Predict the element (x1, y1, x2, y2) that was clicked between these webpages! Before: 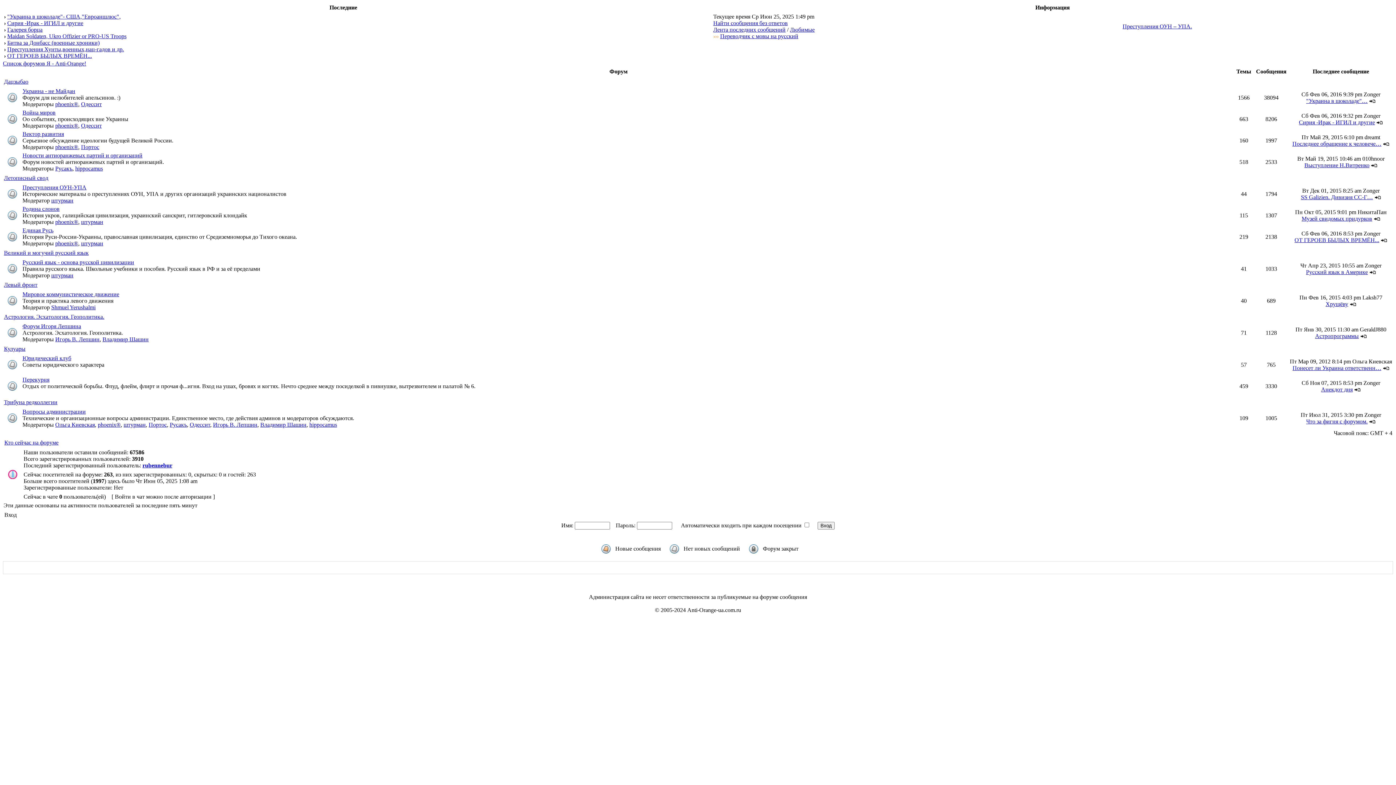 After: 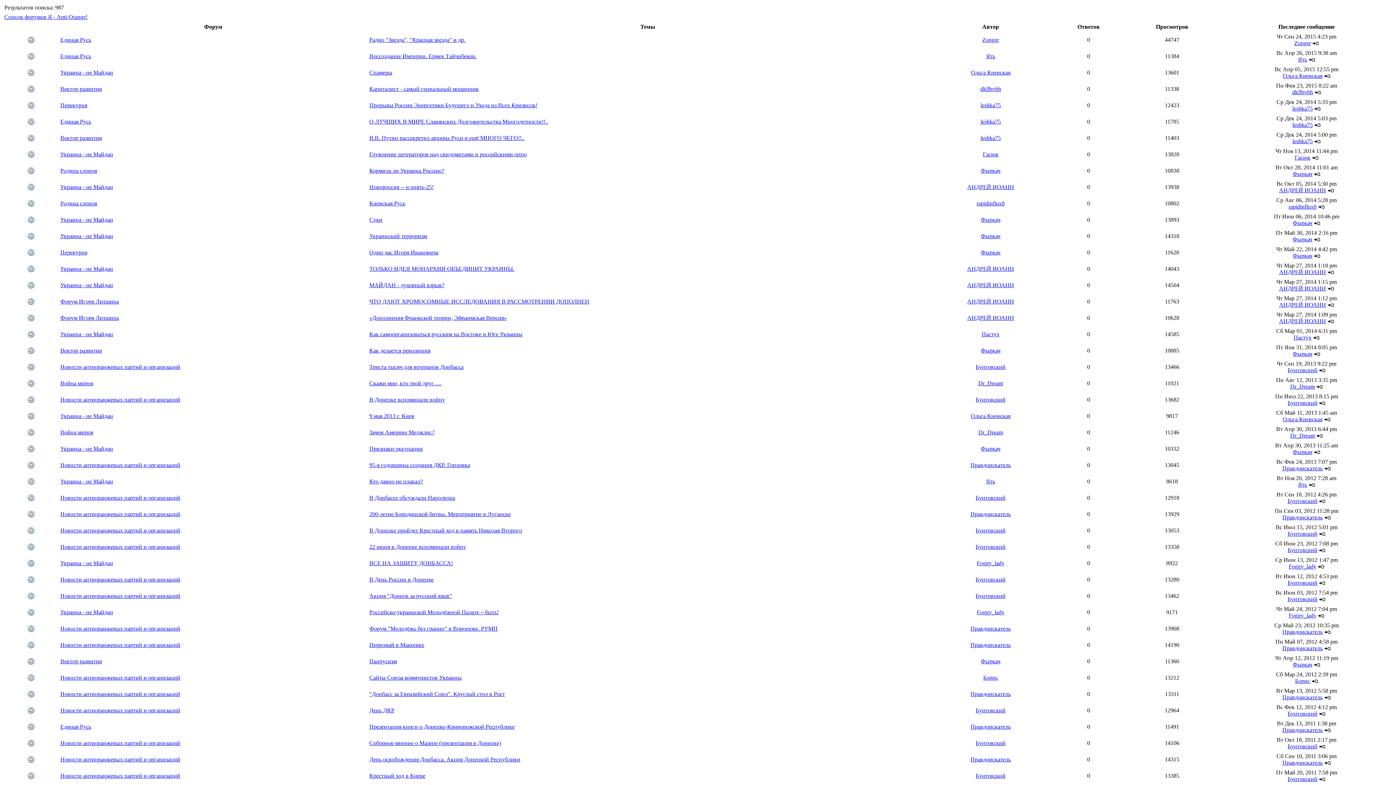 Action: label: Найти сообщения без ответов bbox: (713, 20, 788, 26)